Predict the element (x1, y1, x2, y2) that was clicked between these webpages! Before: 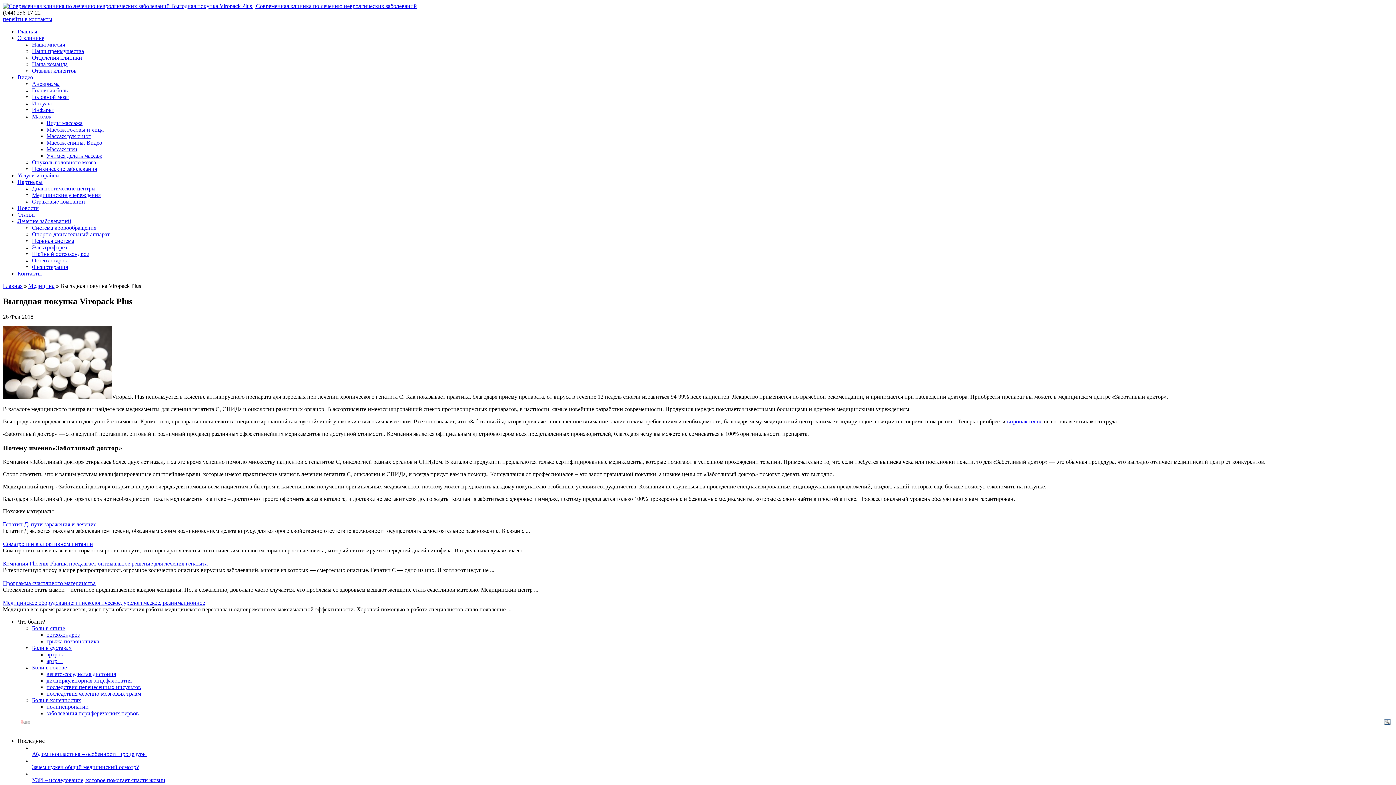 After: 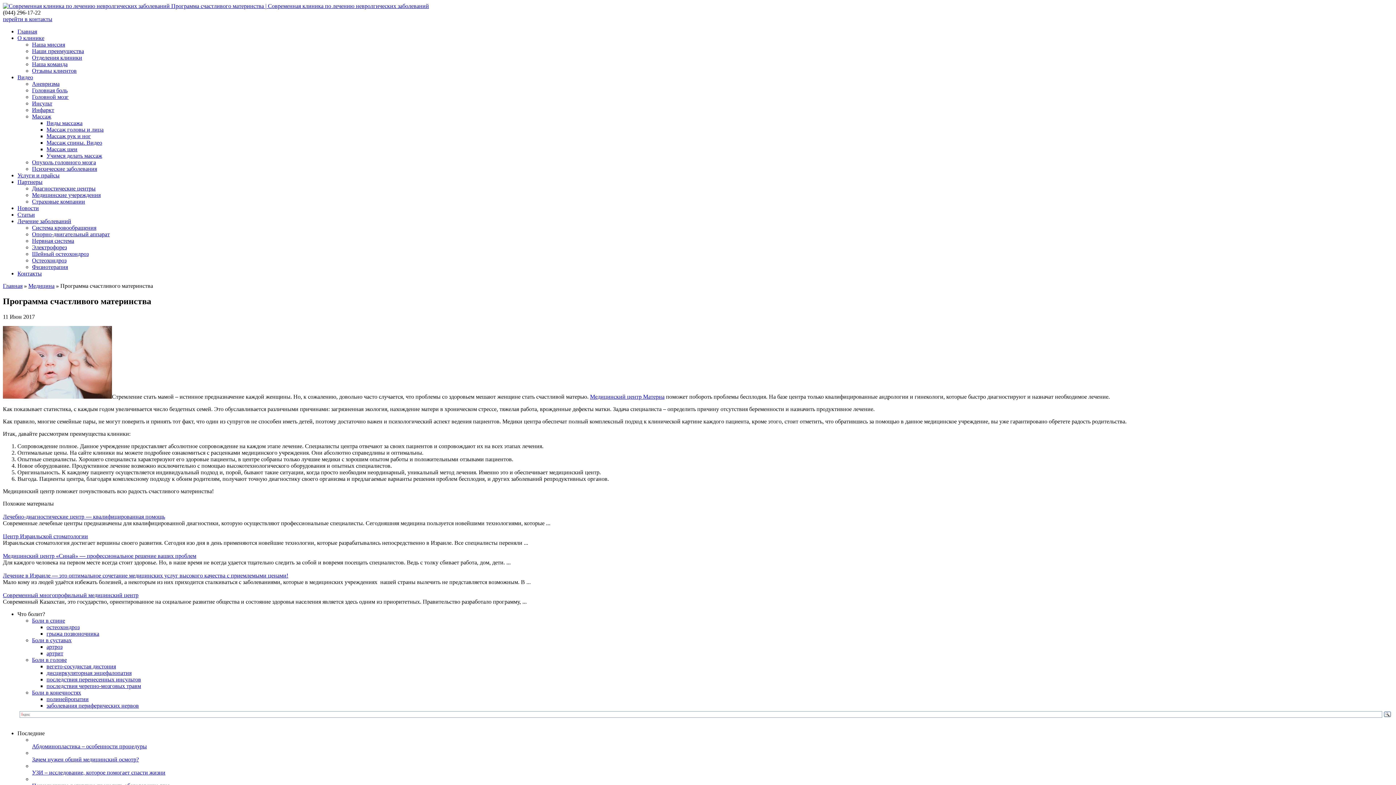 Action: label: Программа счастливого материнства bbox: (2, 580, 95, 586)